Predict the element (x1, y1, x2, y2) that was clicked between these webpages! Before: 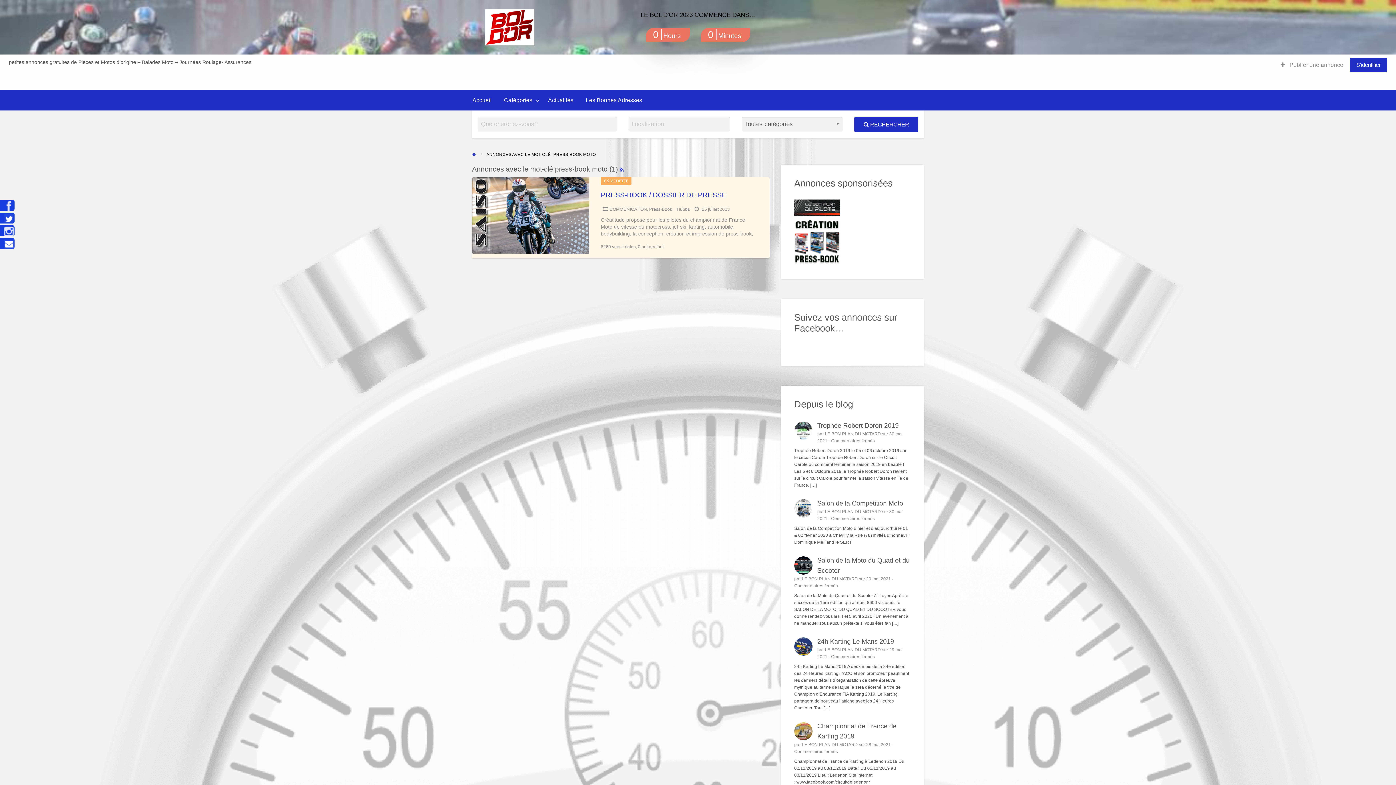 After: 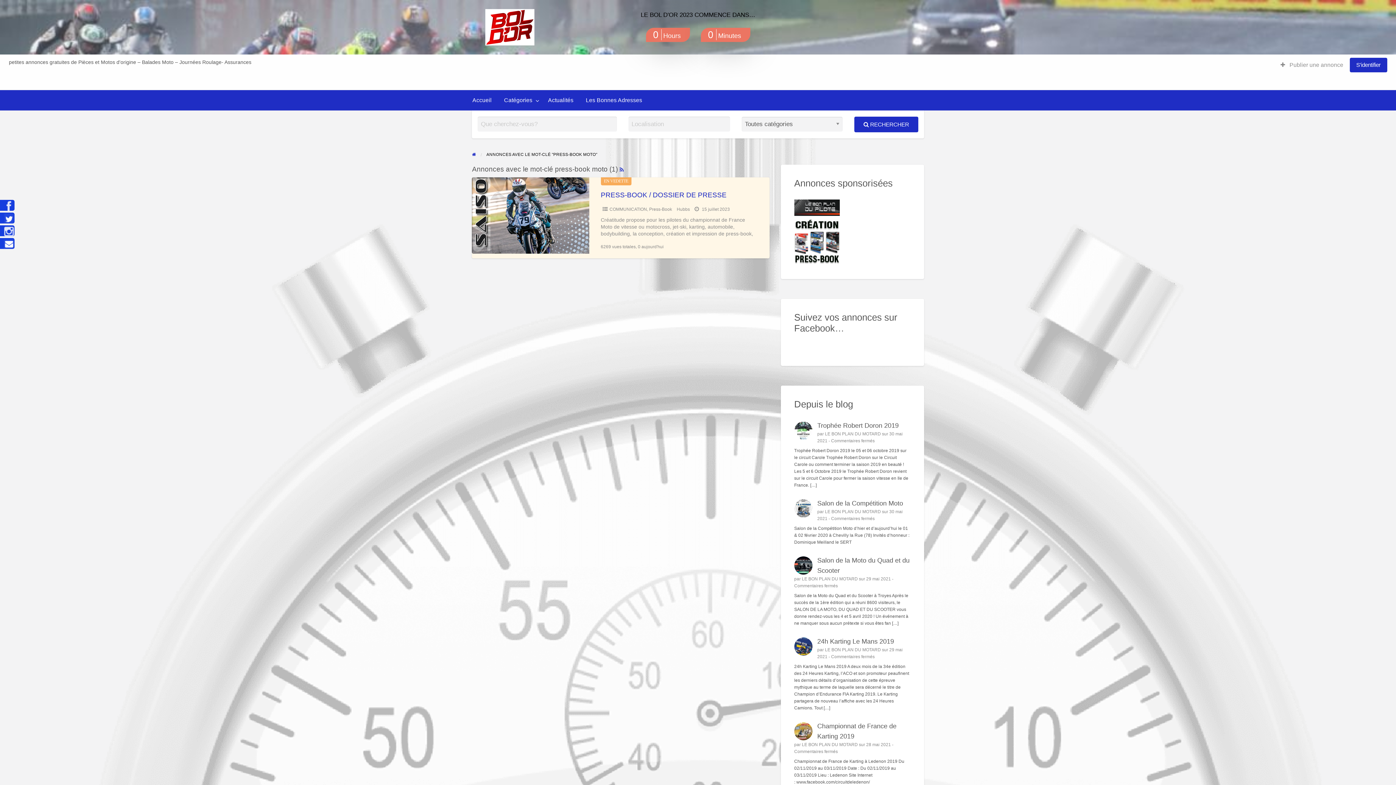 Action: bbox: (794, 203, 839, 210)